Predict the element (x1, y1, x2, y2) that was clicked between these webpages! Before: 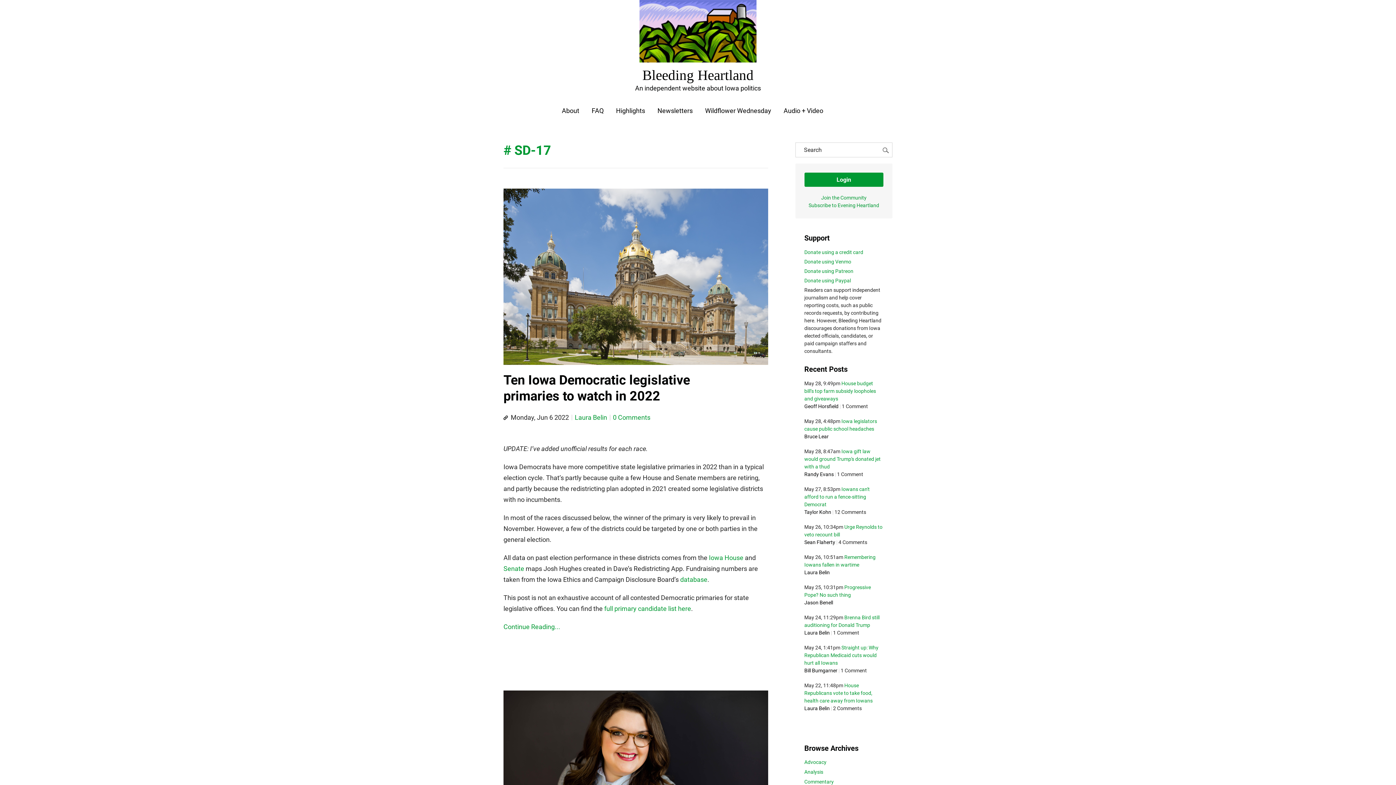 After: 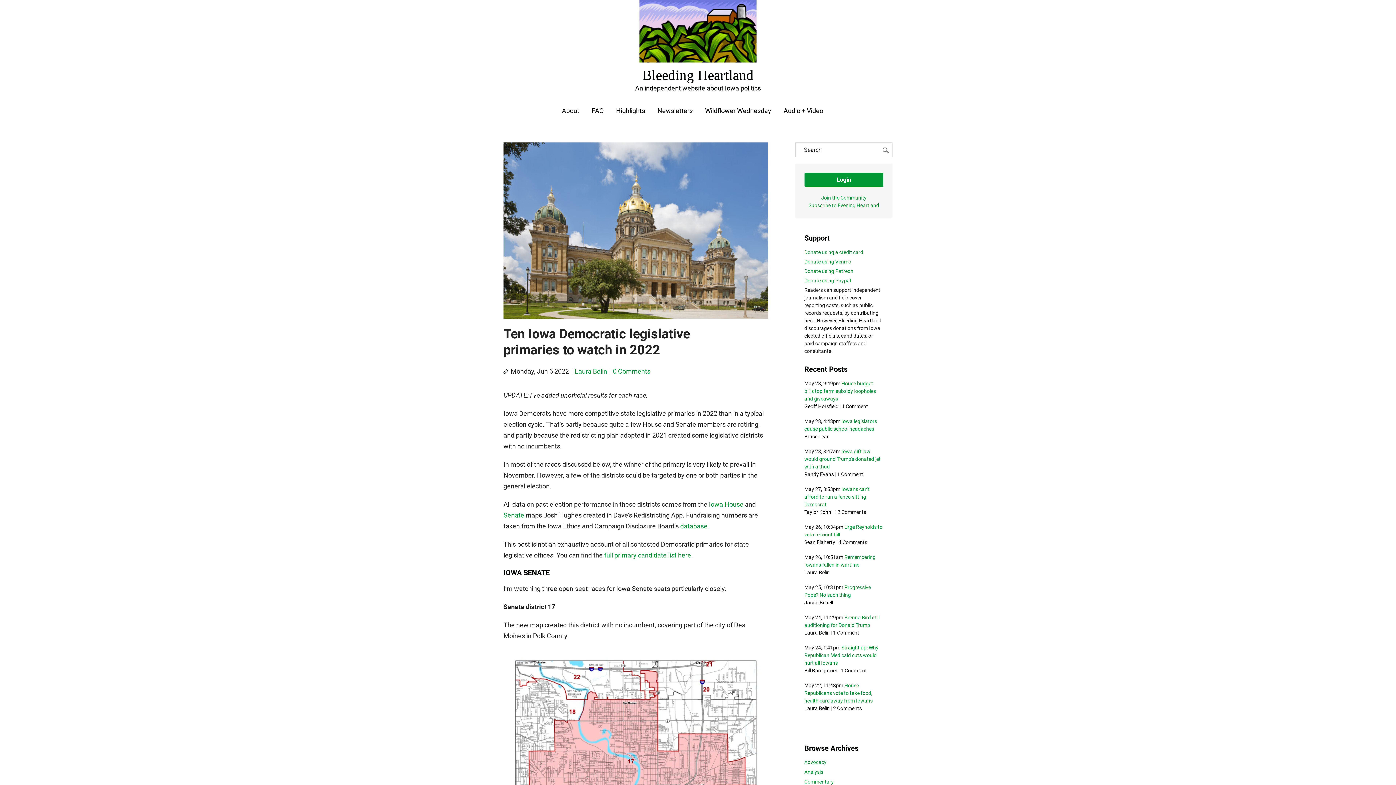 Action: label: Continue Reading... bbox: (503, 621, 768, 632)